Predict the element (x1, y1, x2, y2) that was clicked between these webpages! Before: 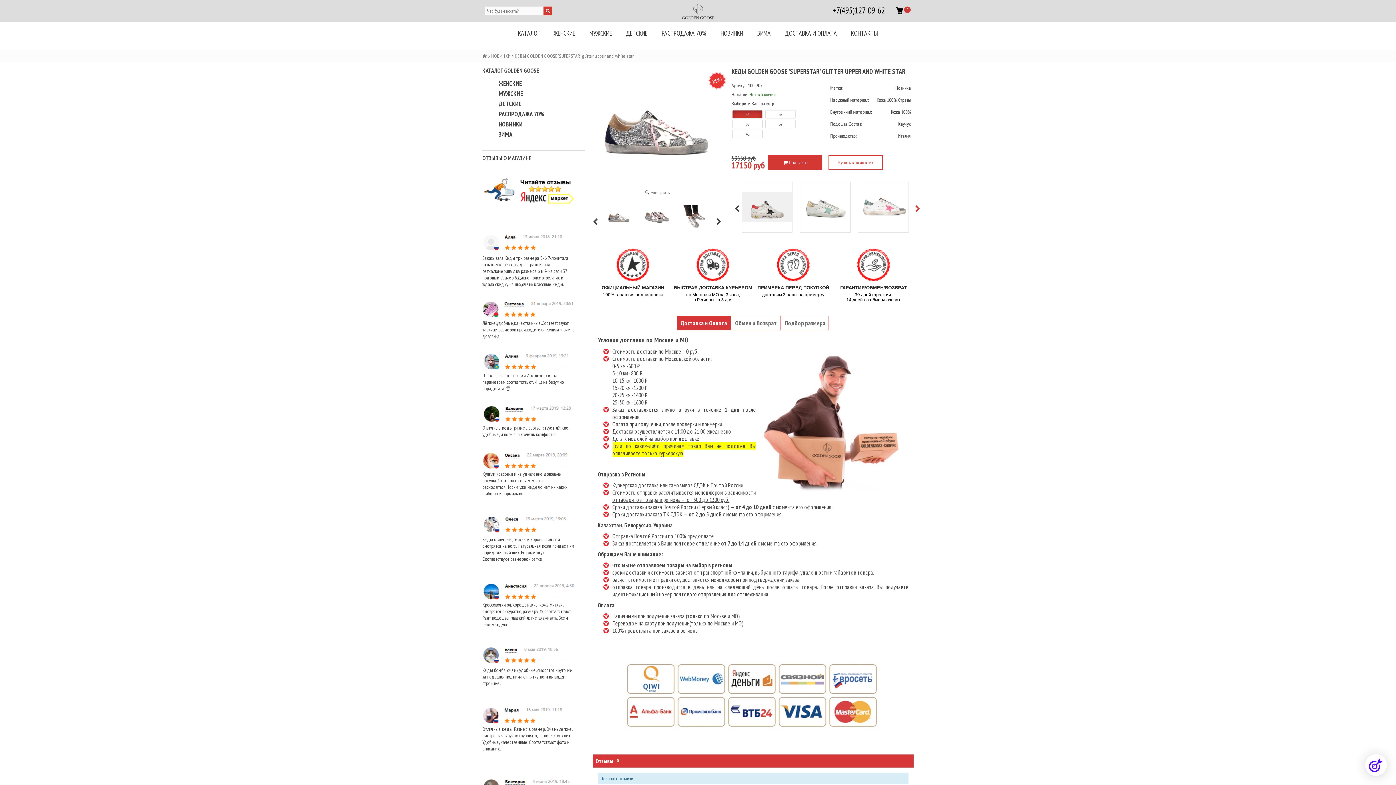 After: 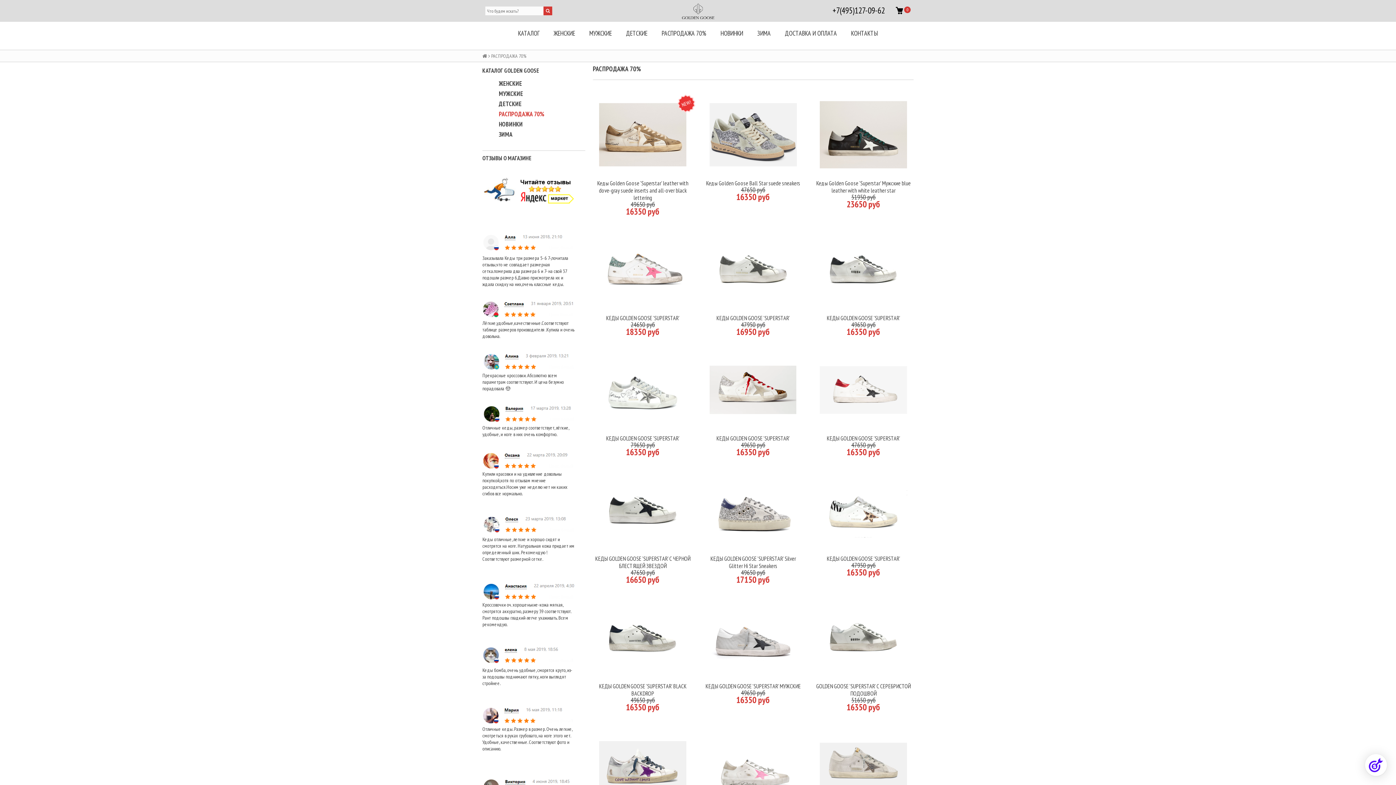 Action: label: РАСПРОДАЖА 70% bbox: (482, 109, 585, 118)